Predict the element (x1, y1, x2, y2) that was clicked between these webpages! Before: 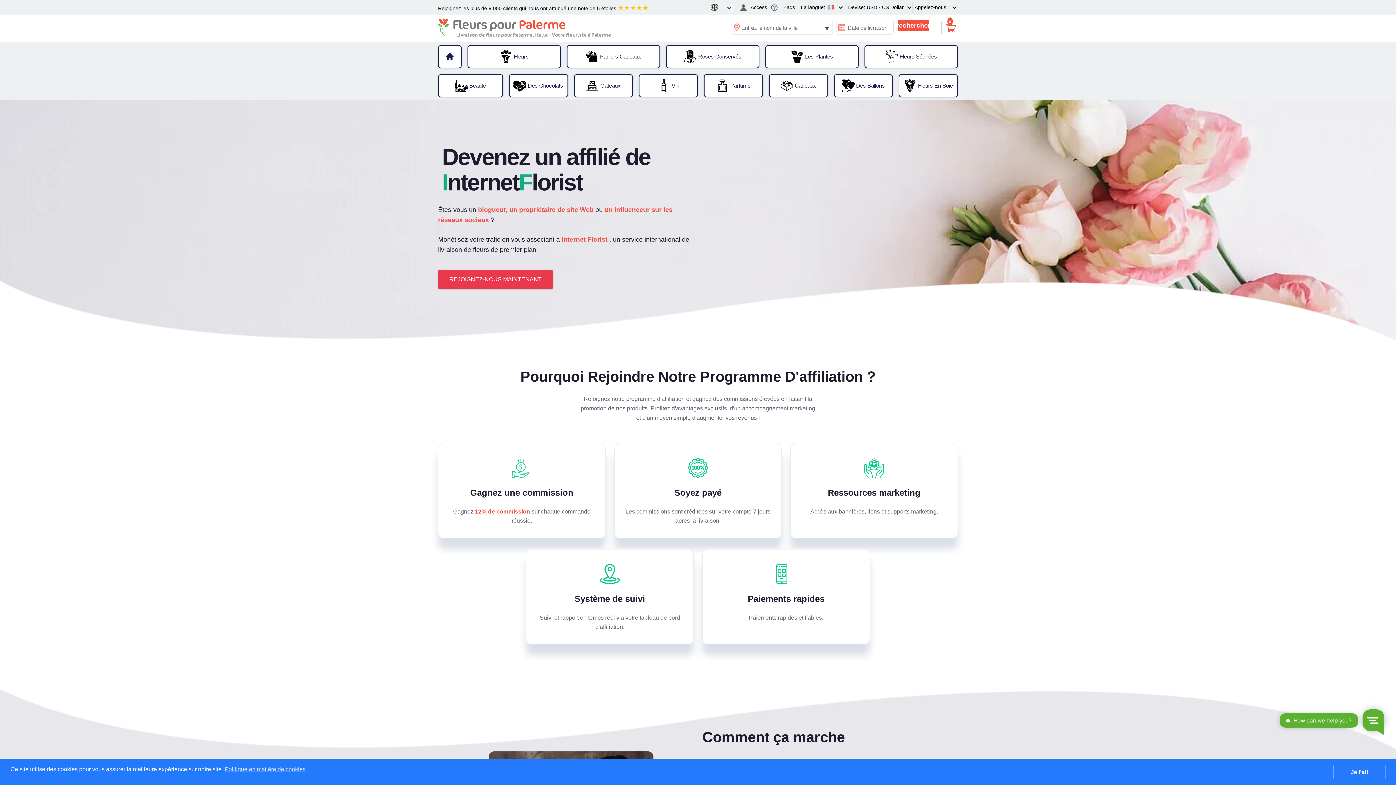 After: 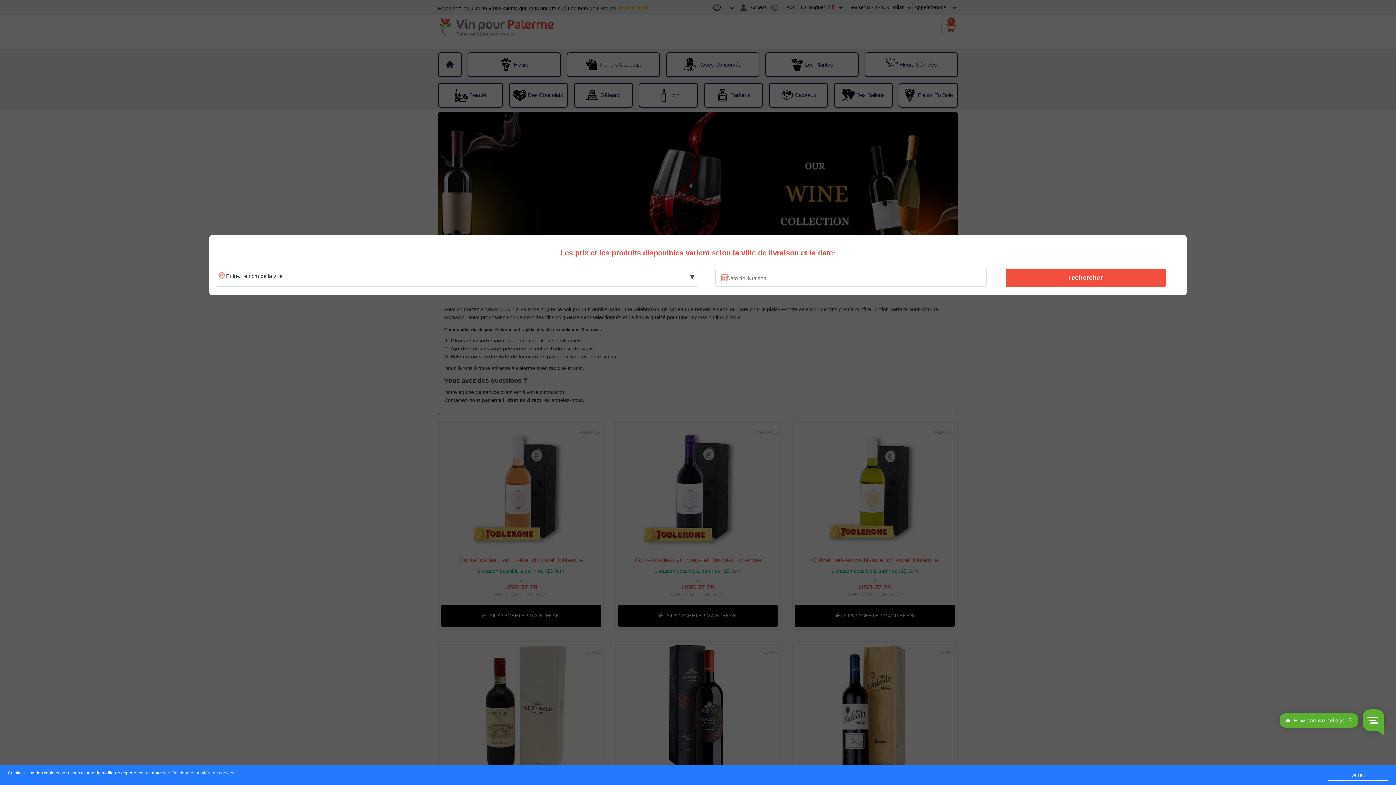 Action: label: Vin bbox: (639, 75, 697, 96)